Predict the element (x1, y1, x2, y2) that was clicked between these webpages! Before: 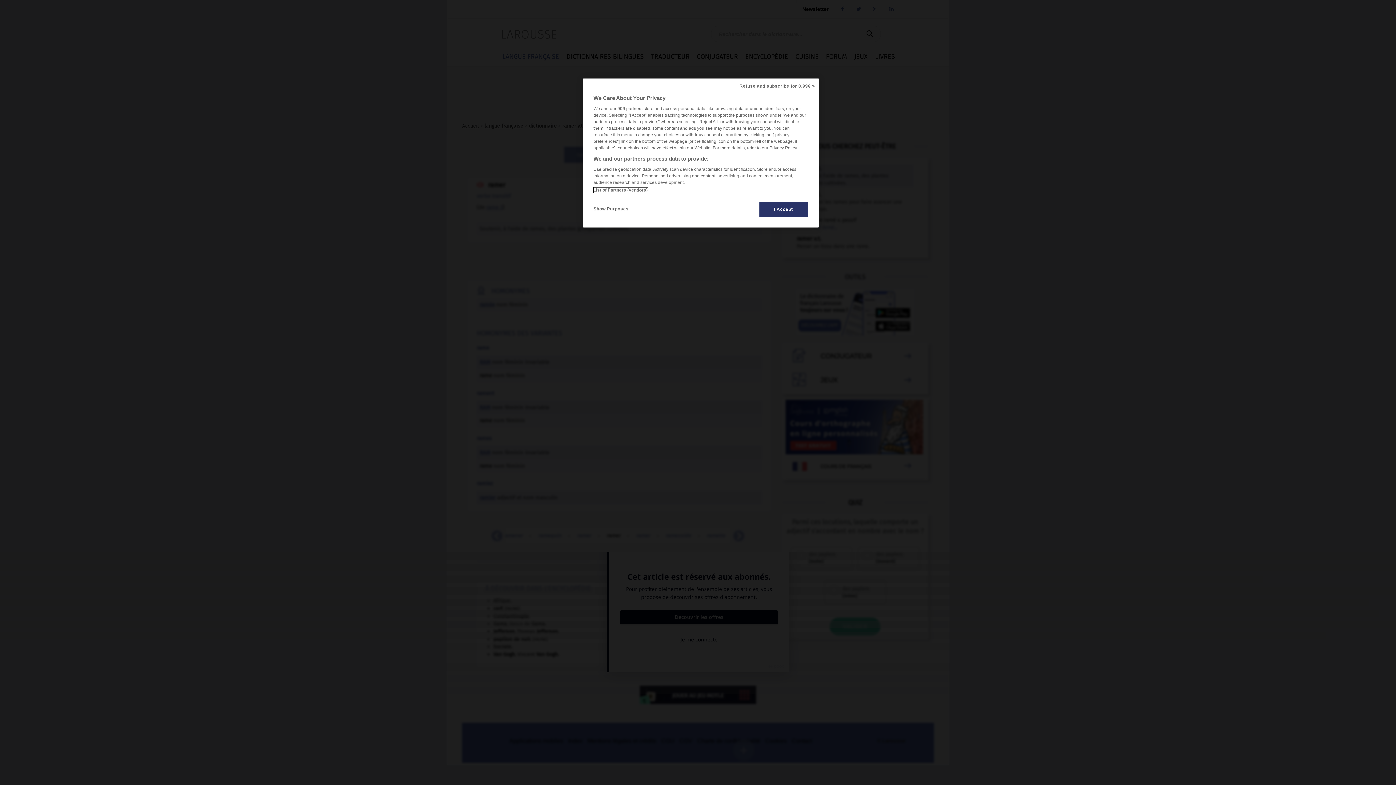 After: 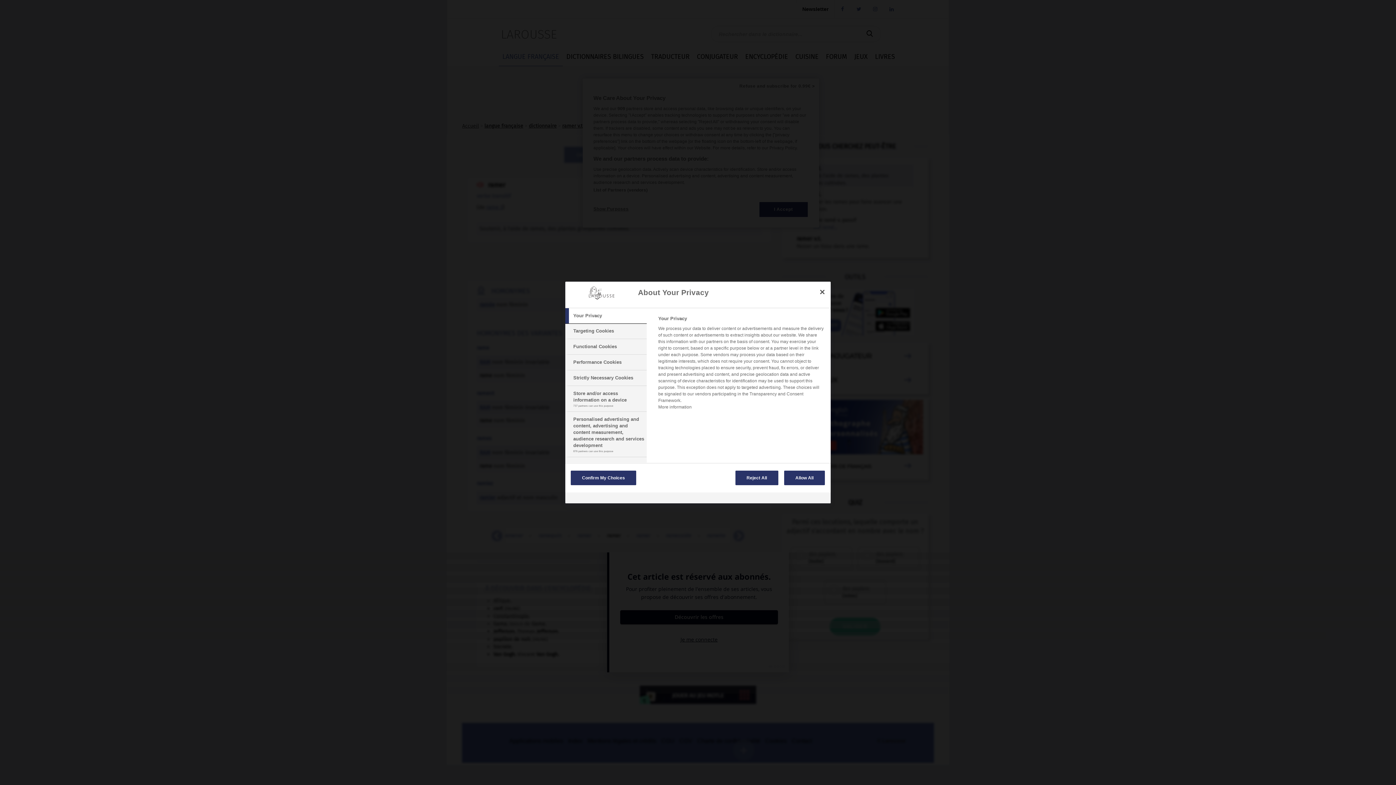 Action: label: Show Purposes bbox: (593, 201, 642, 216)